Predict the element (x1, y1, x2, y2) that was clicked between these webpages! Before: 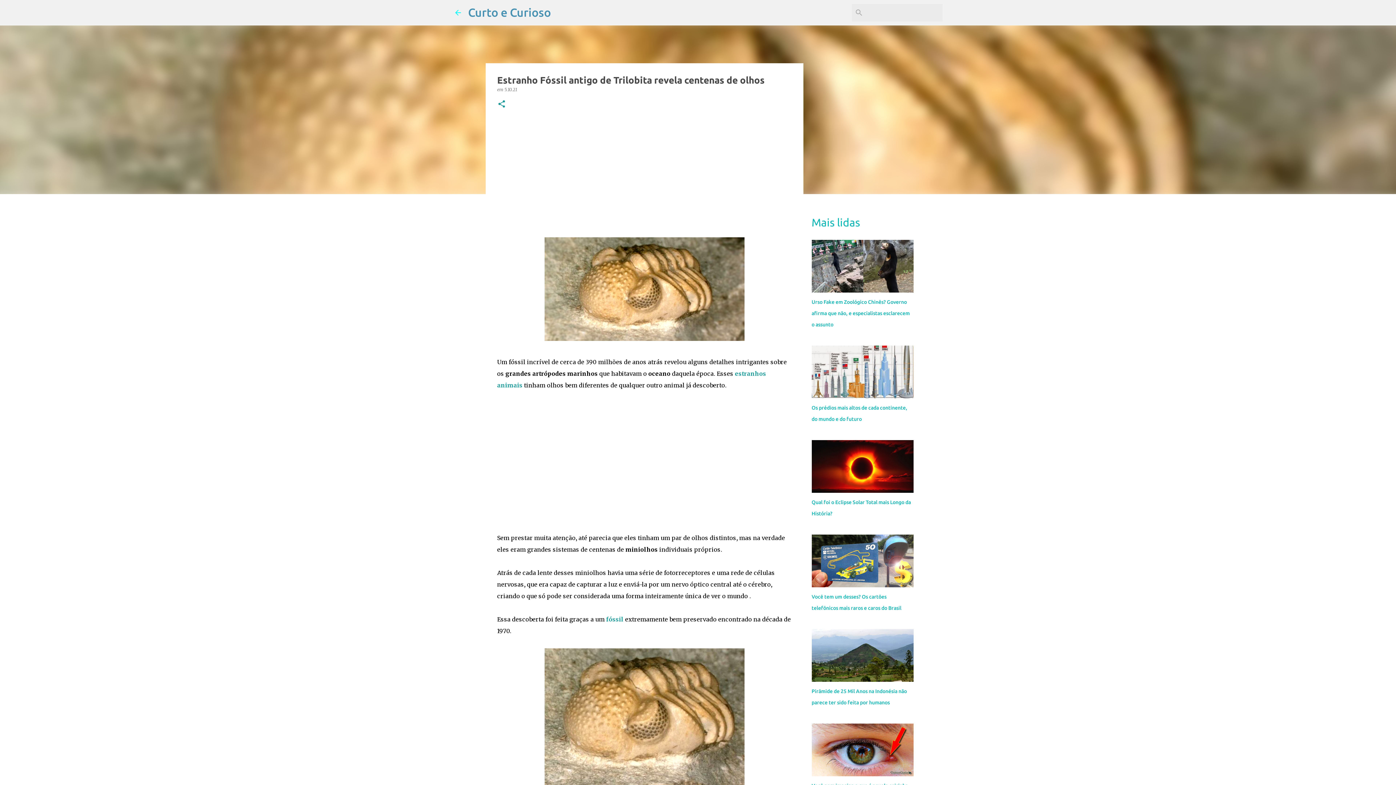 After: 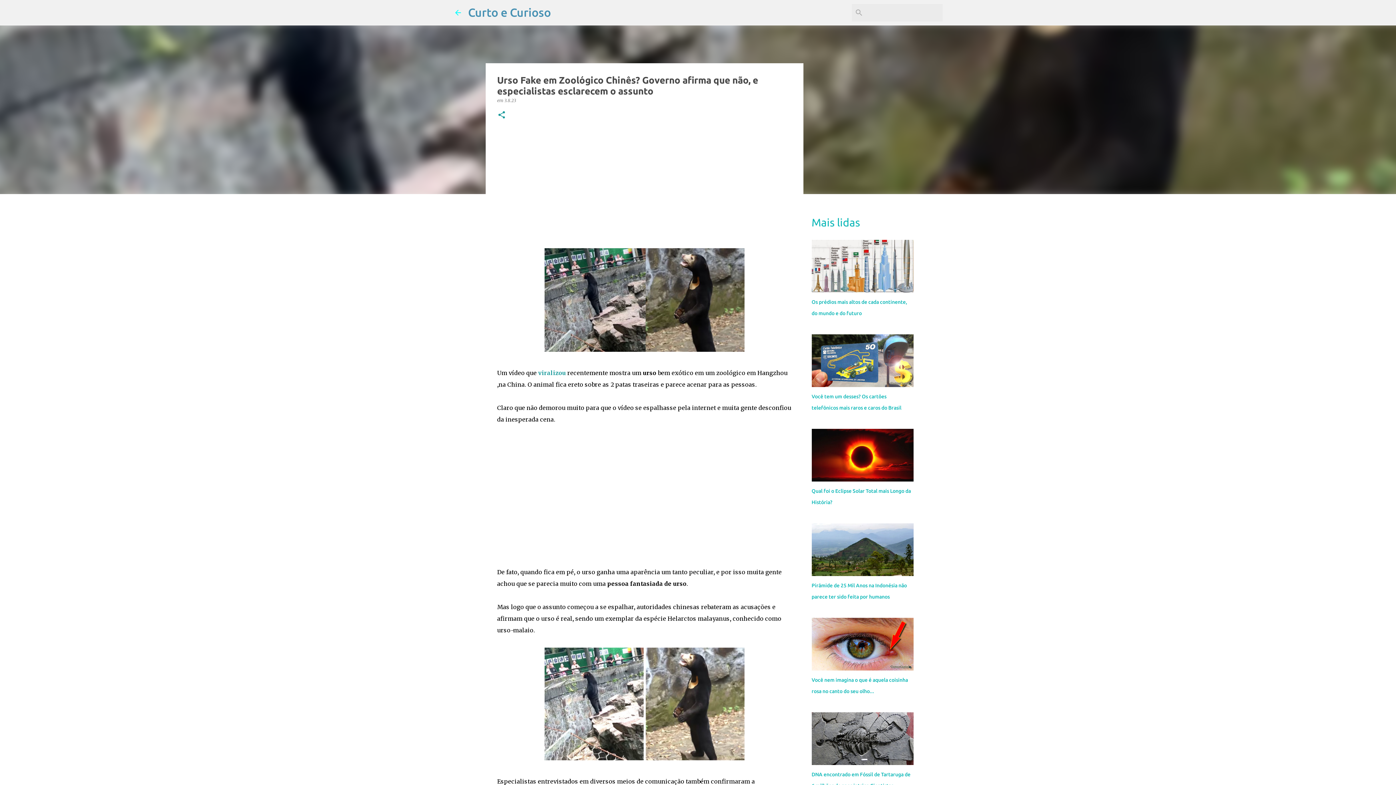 Action: label: Urso Fake em Zoológico Chinês? Governo afirma que não, e especialistas esclarecem o assunto bbox: (811, 299, 910, 327)